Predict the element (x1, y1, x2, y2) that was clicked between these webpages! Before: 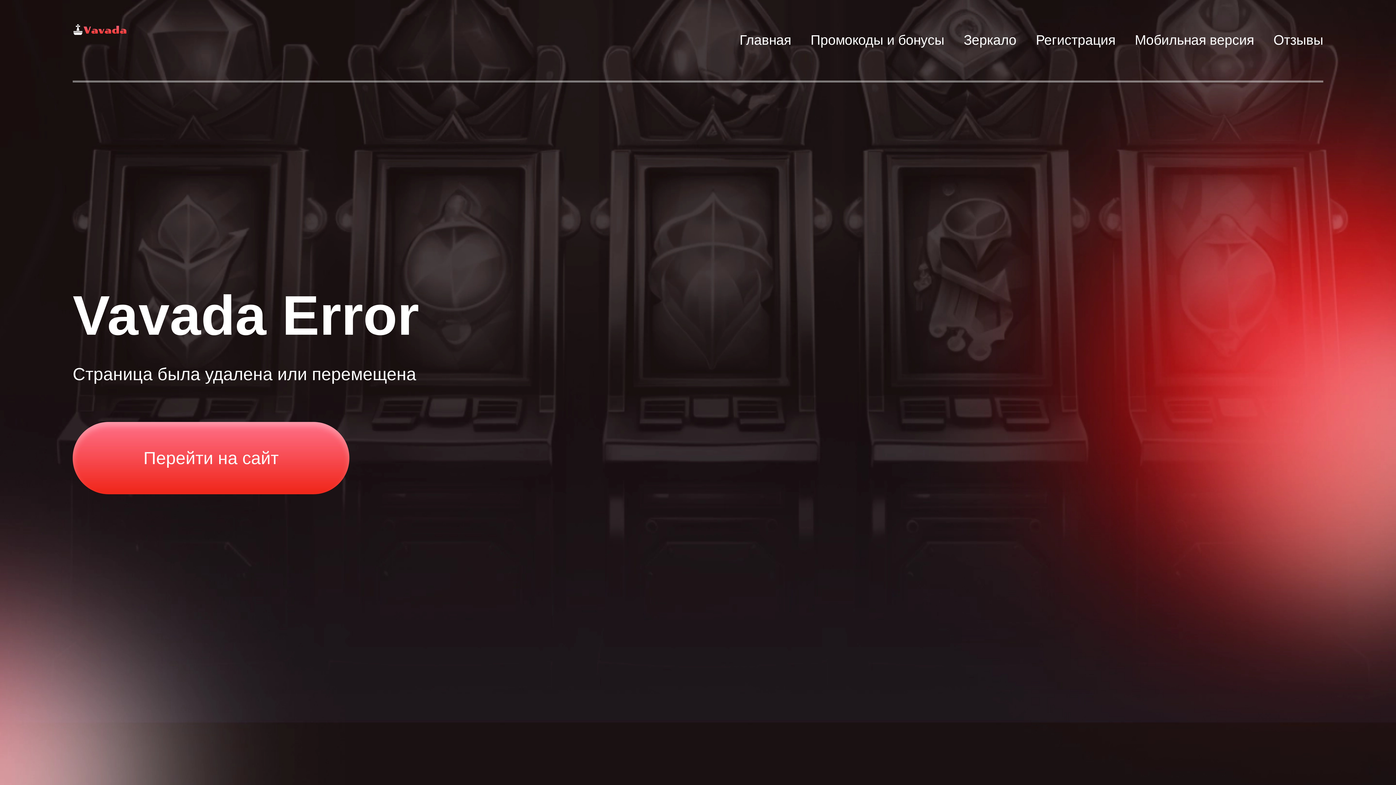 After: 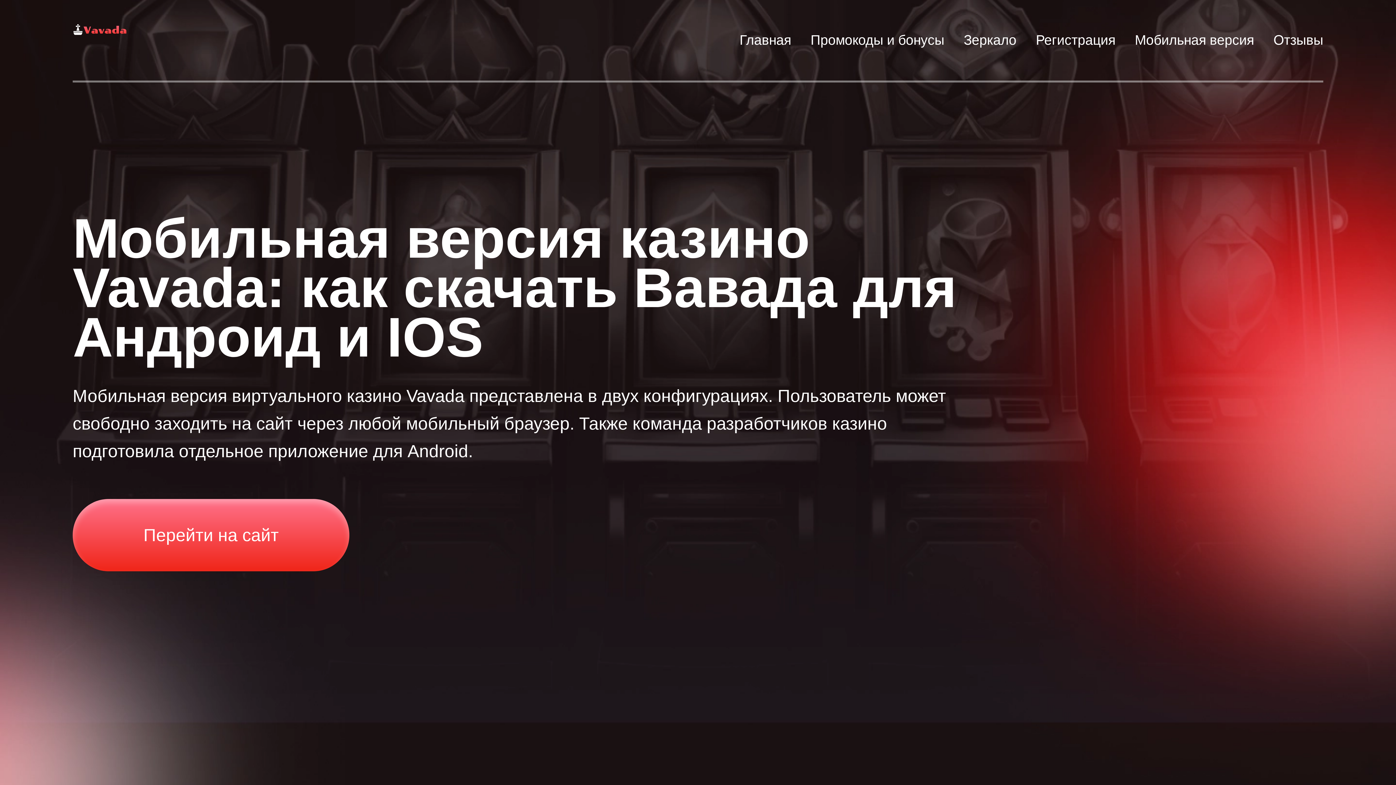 Action: label: Мобильная версия bbox: (1135, 32, 1254, 47)